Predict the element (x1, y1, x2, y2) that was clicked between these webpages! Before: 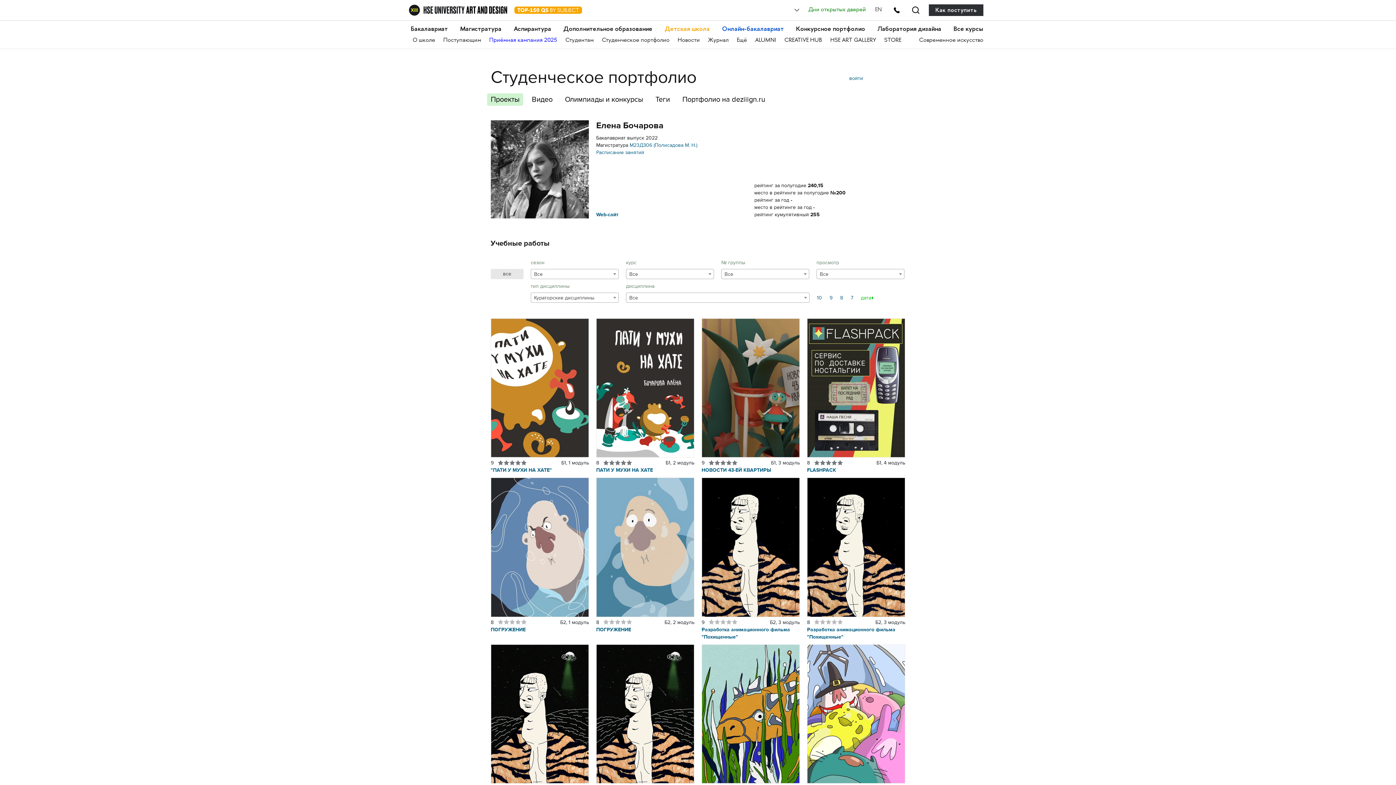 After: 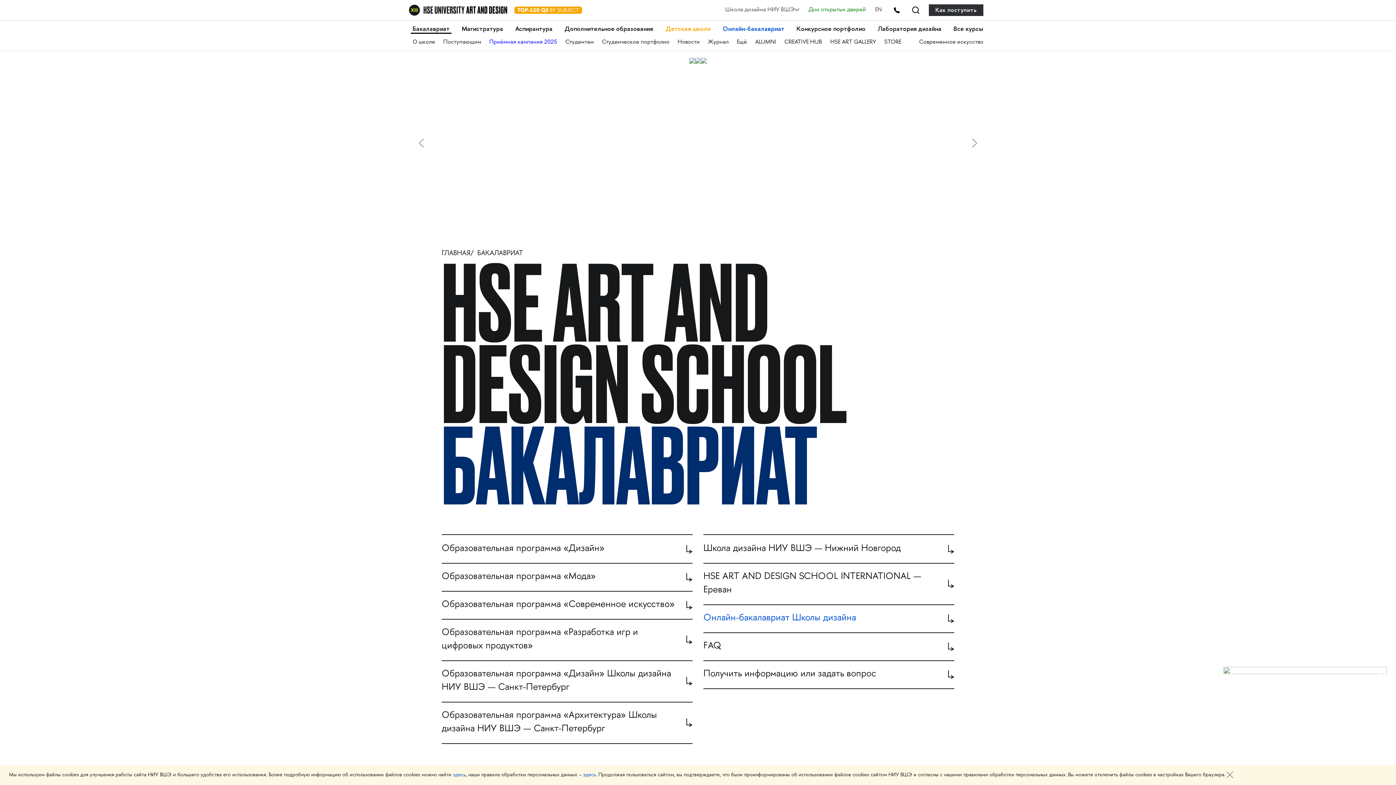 Action: label: Бакалавриат bbox: (410, 25, 449, 32)